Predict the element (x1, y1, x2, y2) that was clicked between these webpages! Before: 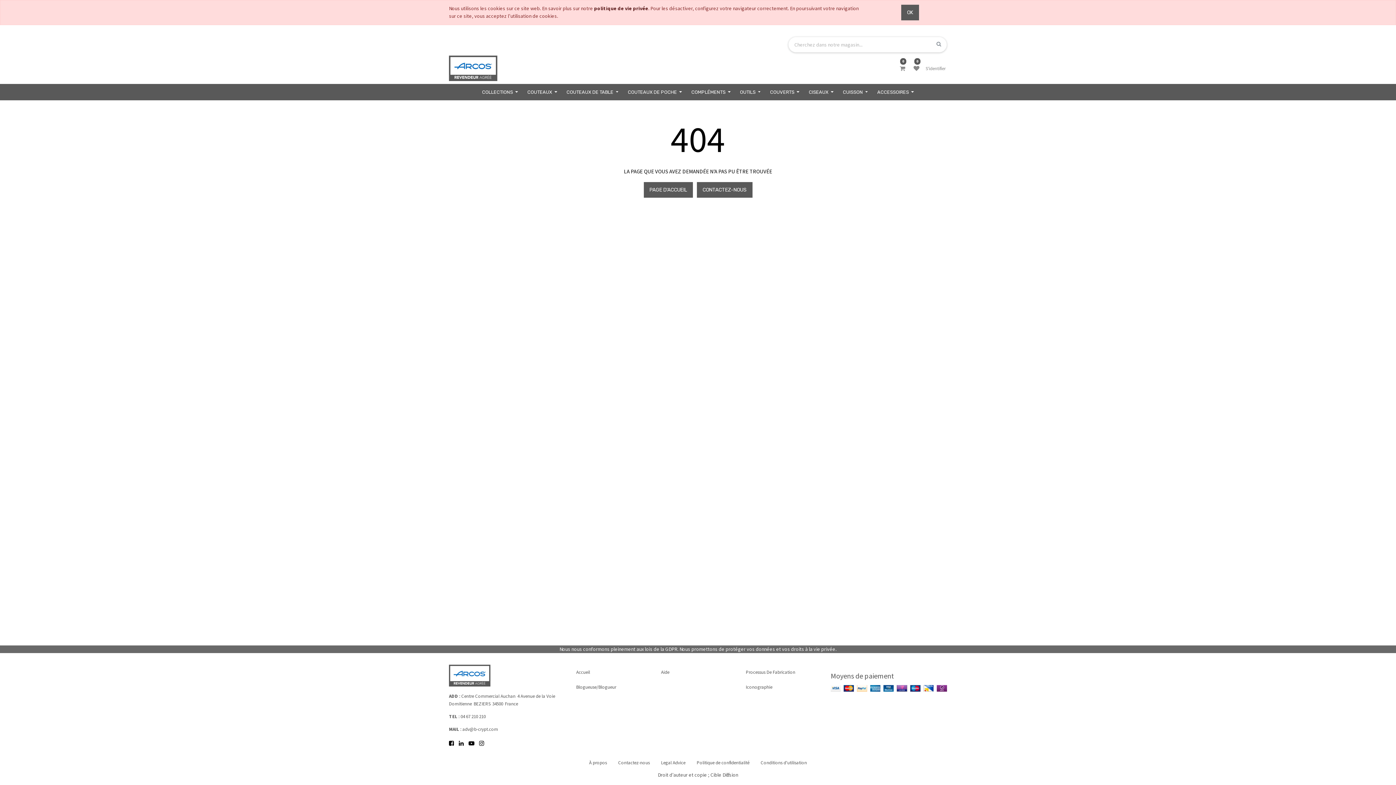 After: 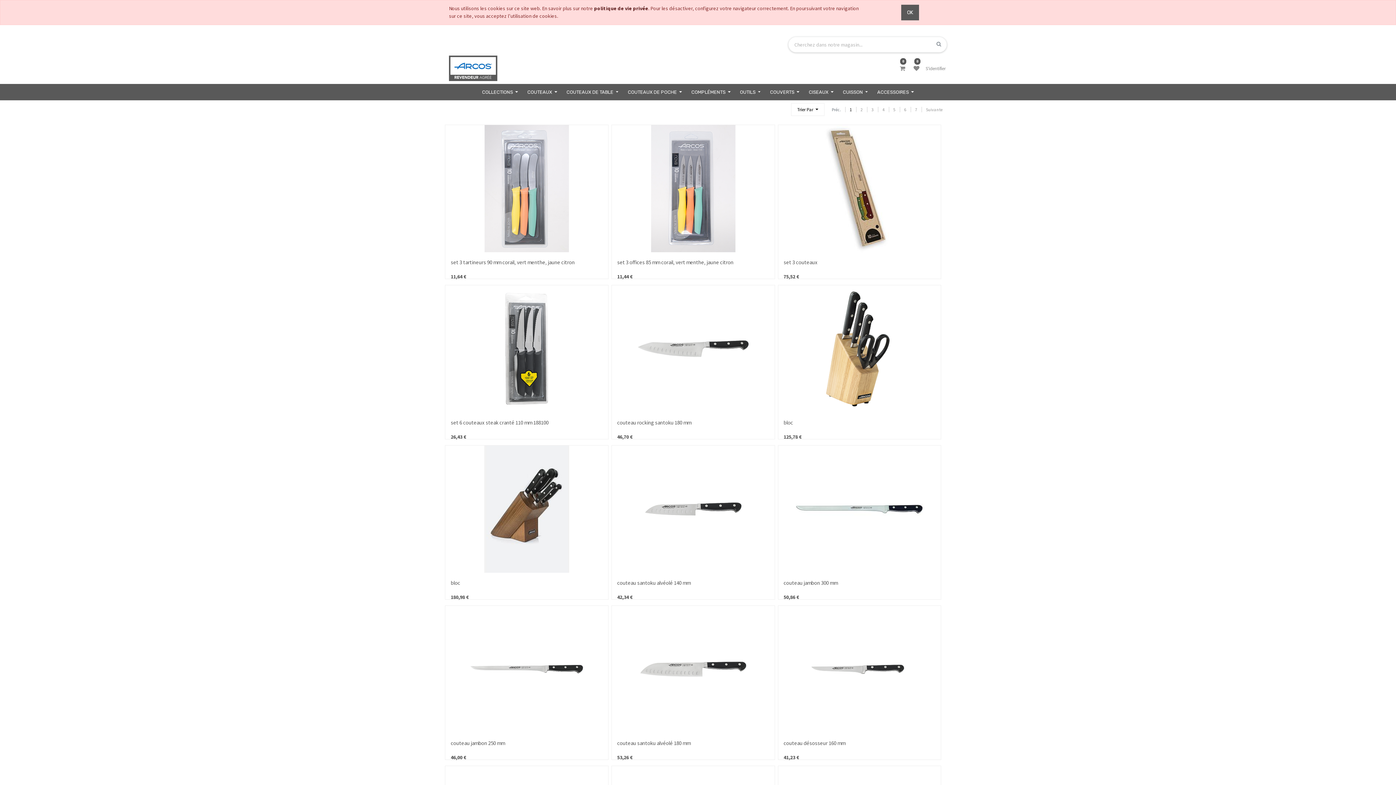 Action: label: 0 bbox: (911, 64, 921, 72)